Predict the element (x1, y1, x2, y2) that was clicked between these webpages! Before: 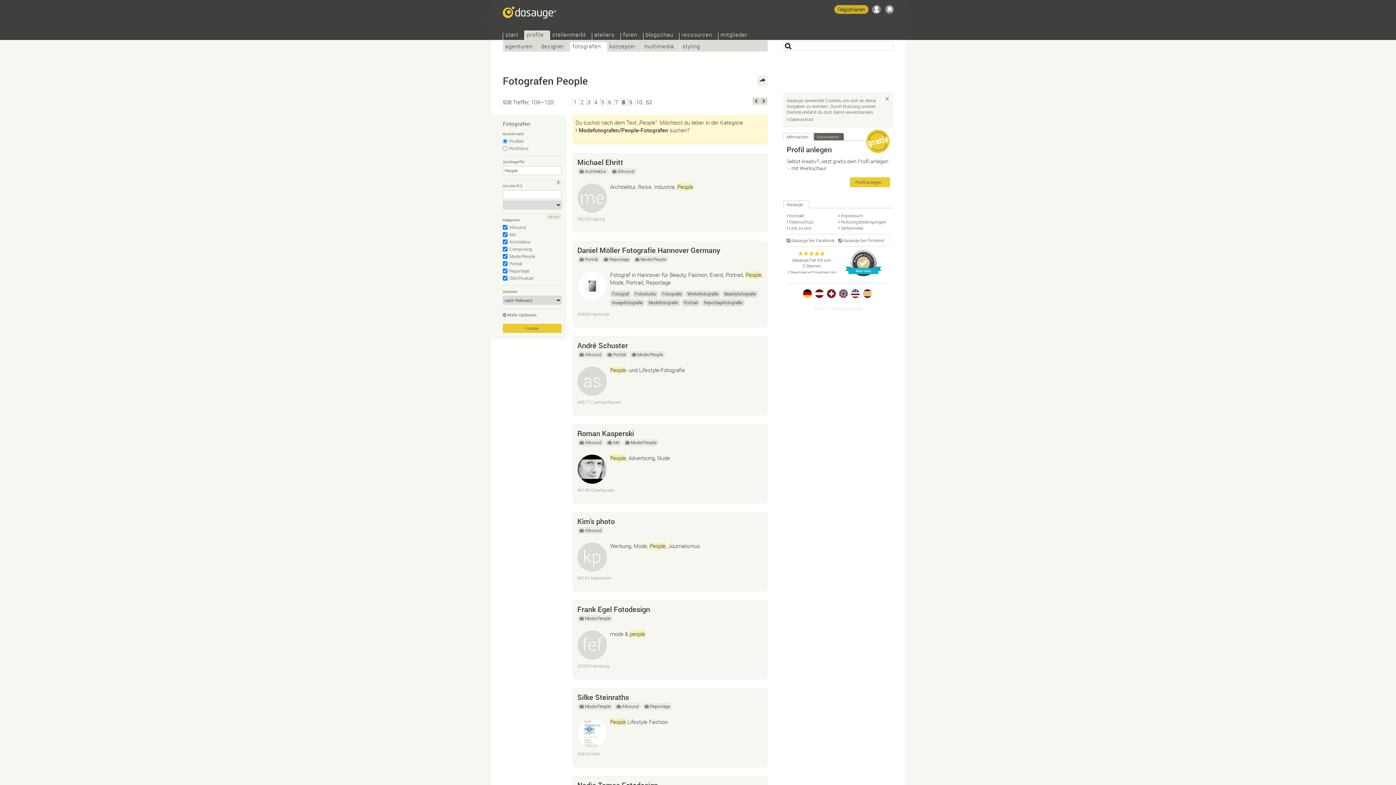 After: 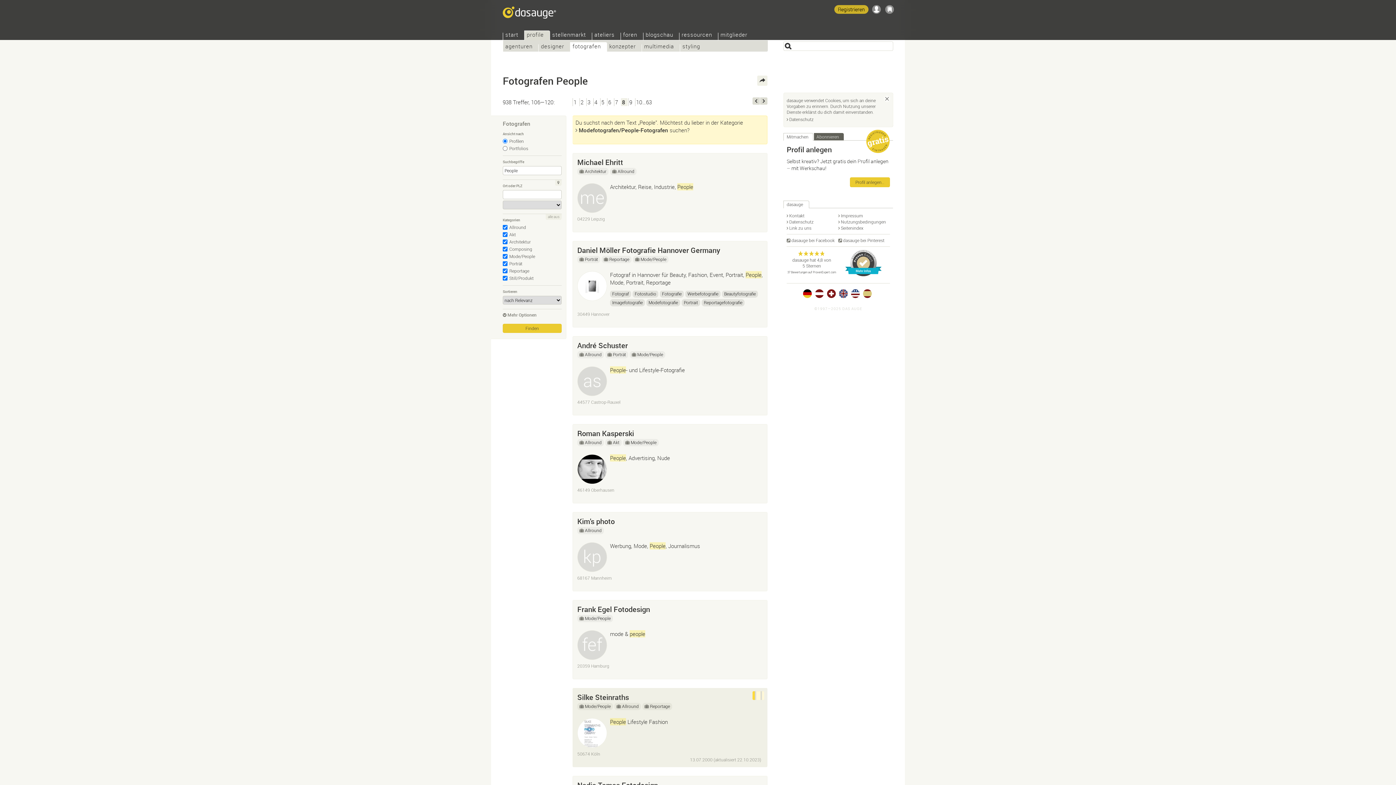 Action: bbox: (752, 691, 764, 700)